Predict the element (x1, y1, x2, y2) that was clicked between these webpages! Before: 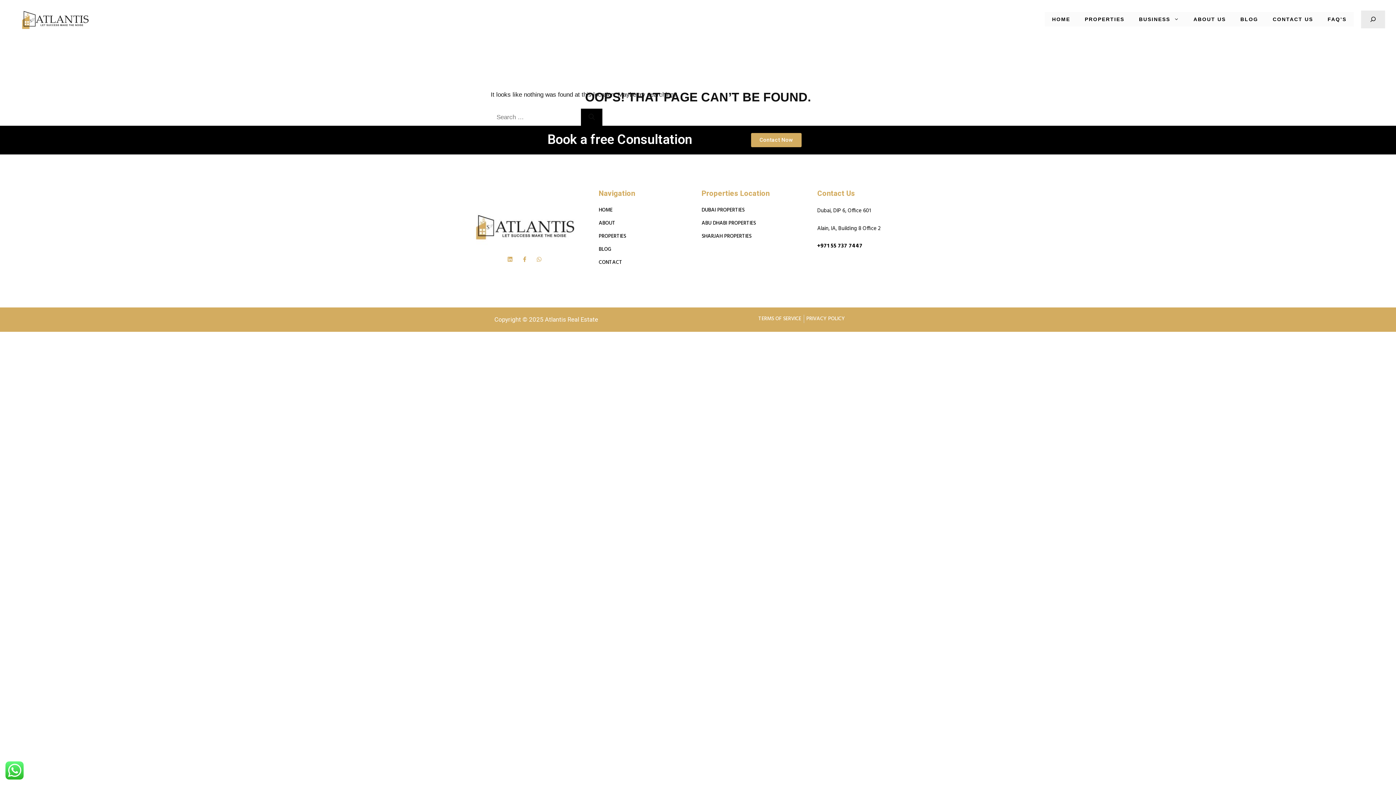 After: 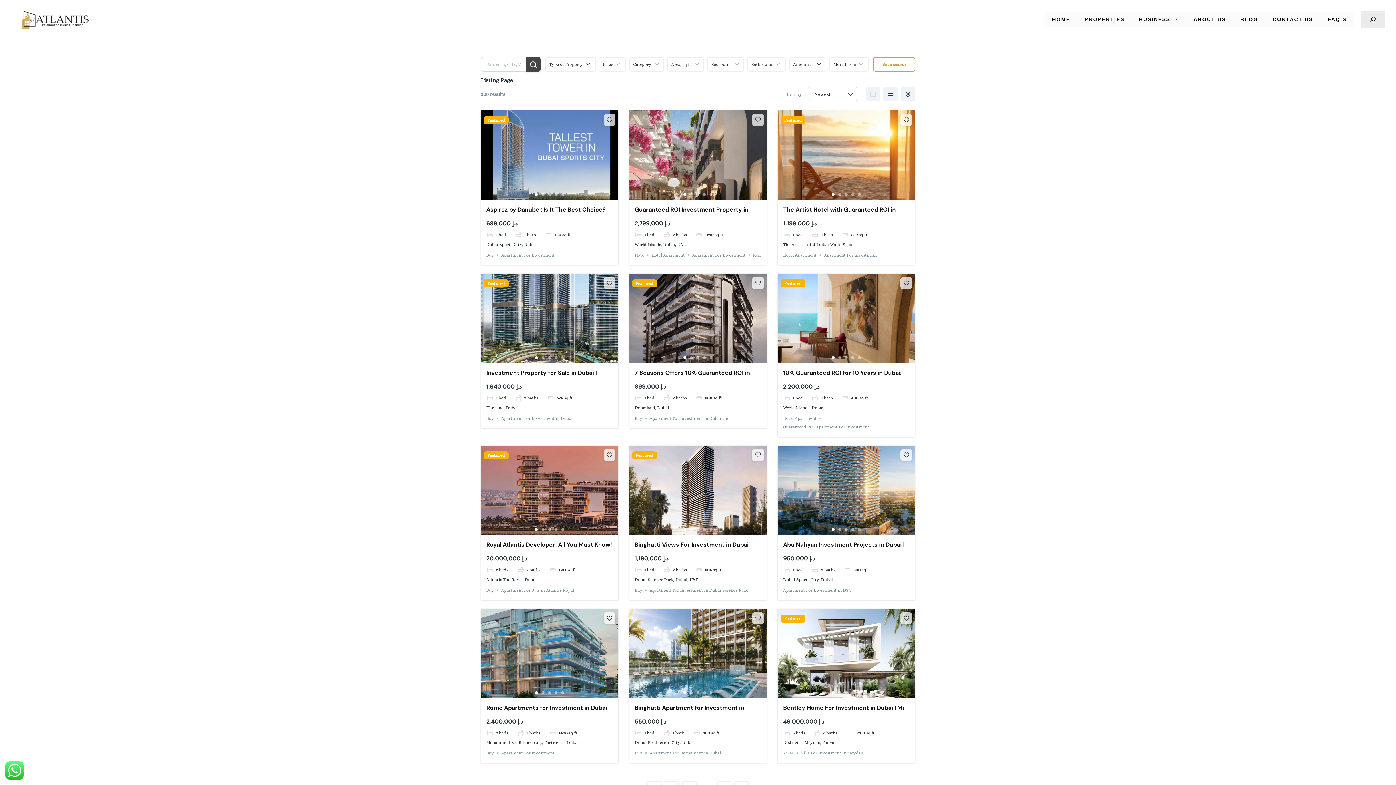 Action: bbox: (1077, 12, 1132, 26) label: PROPERTIES